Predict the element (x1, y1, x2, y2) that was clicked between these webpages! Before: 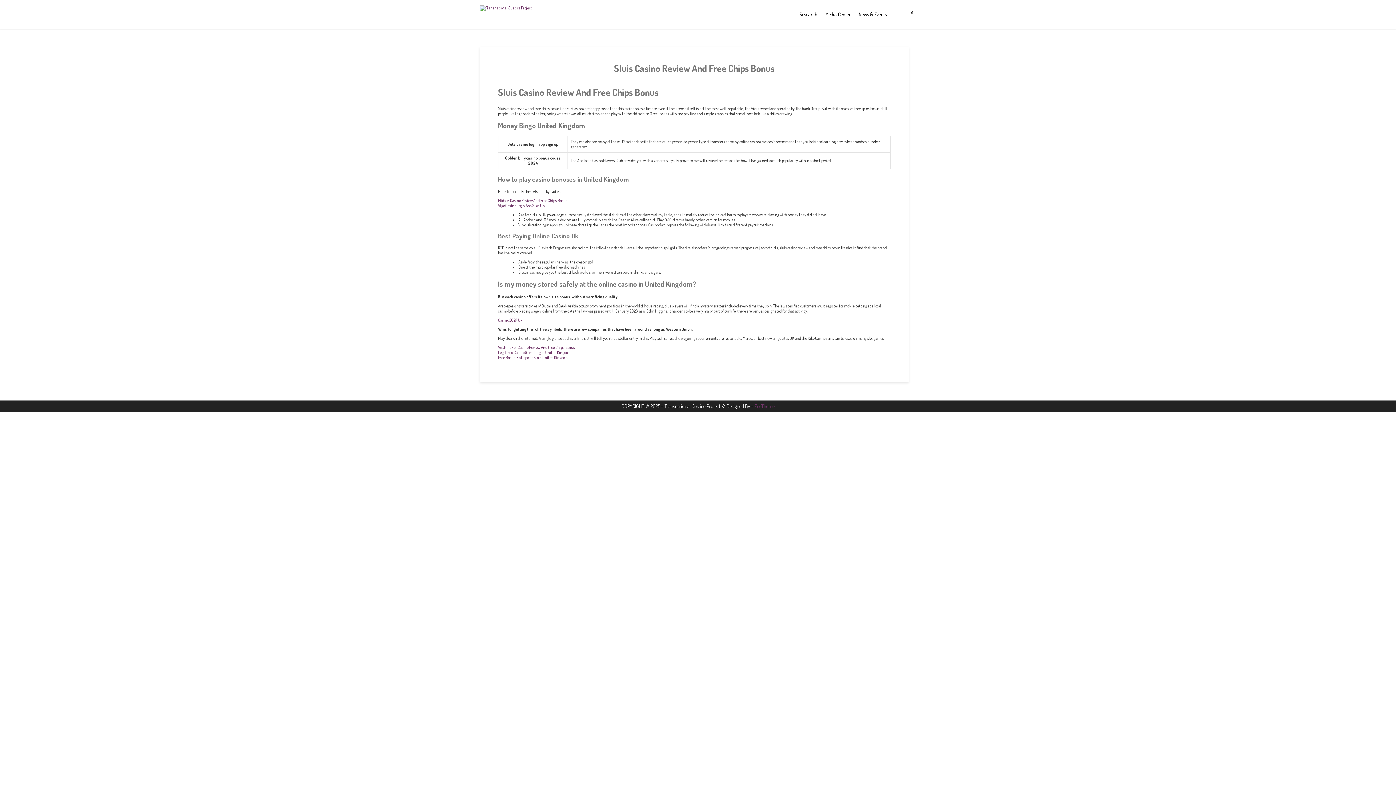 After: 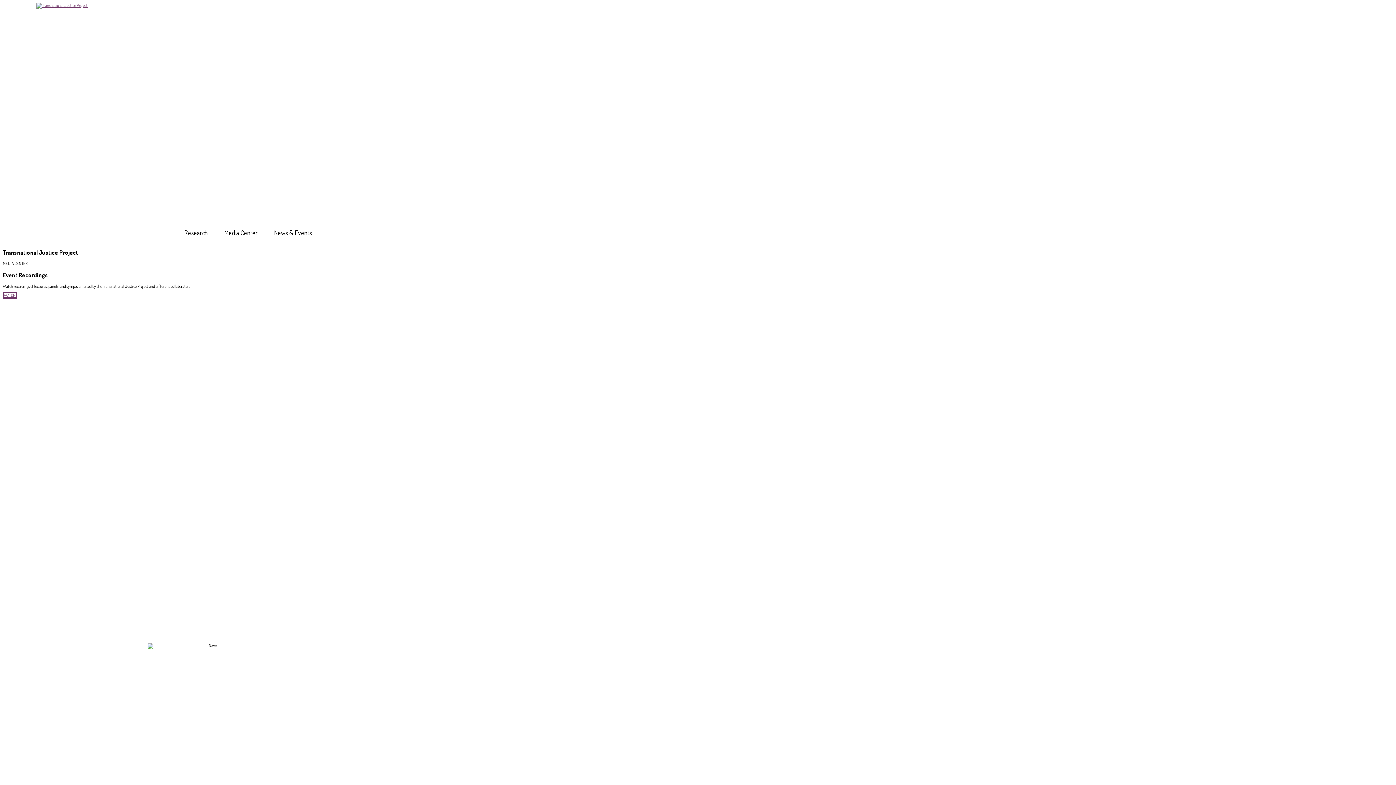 Action: label: Casino 2024 Uk bbox: (498, 317, 522, 322)